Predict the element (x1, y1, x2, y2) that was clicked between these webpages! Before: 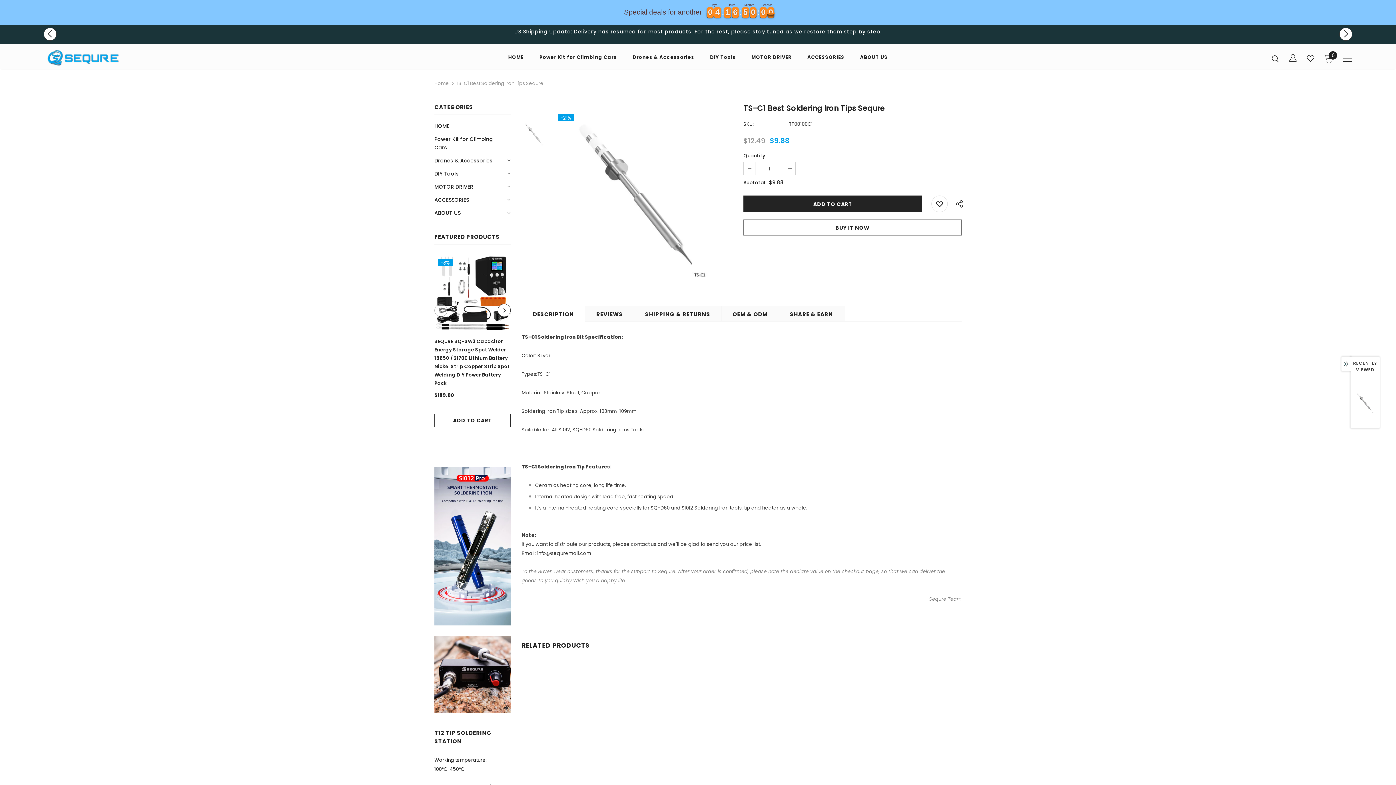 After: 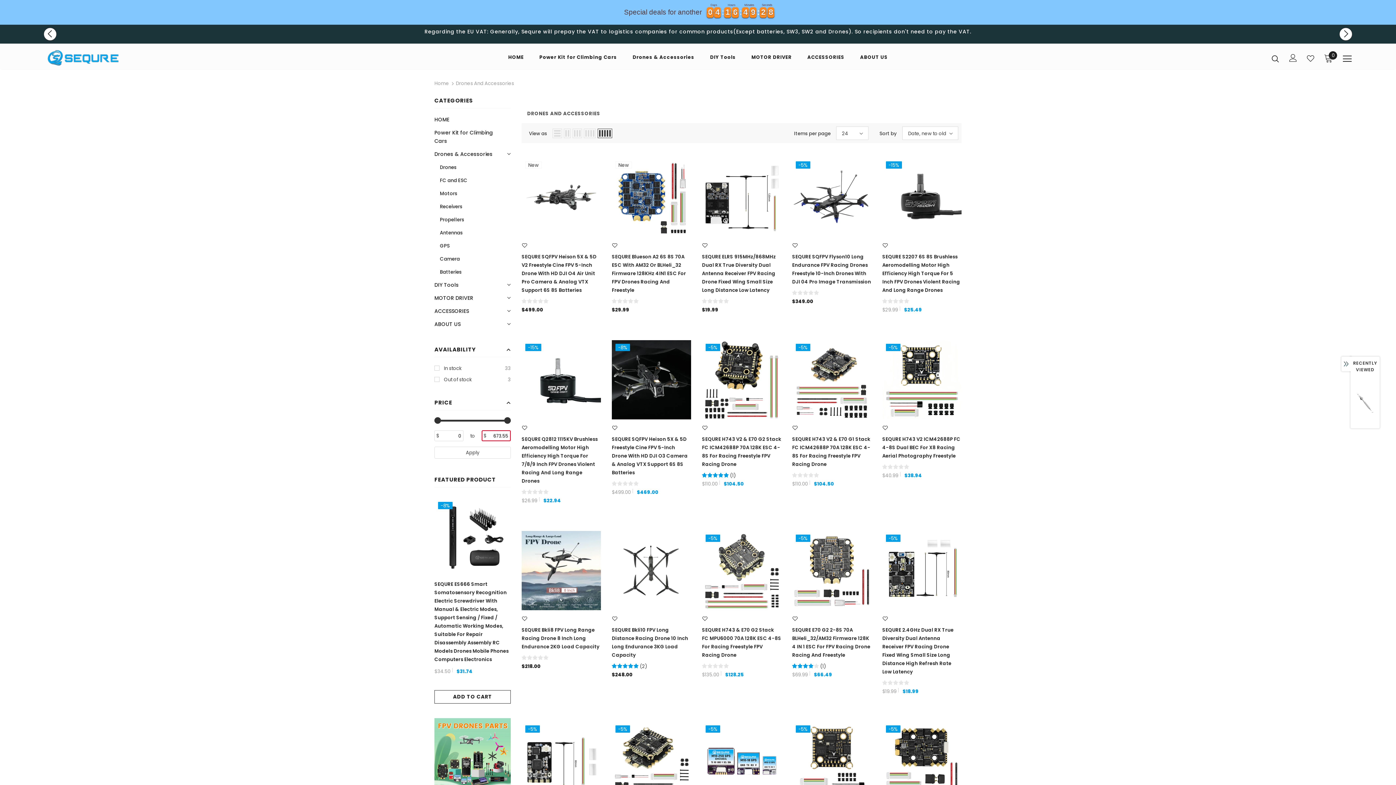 Action: bbox: (632, 48, 694, 69) label: Drones & Accessories